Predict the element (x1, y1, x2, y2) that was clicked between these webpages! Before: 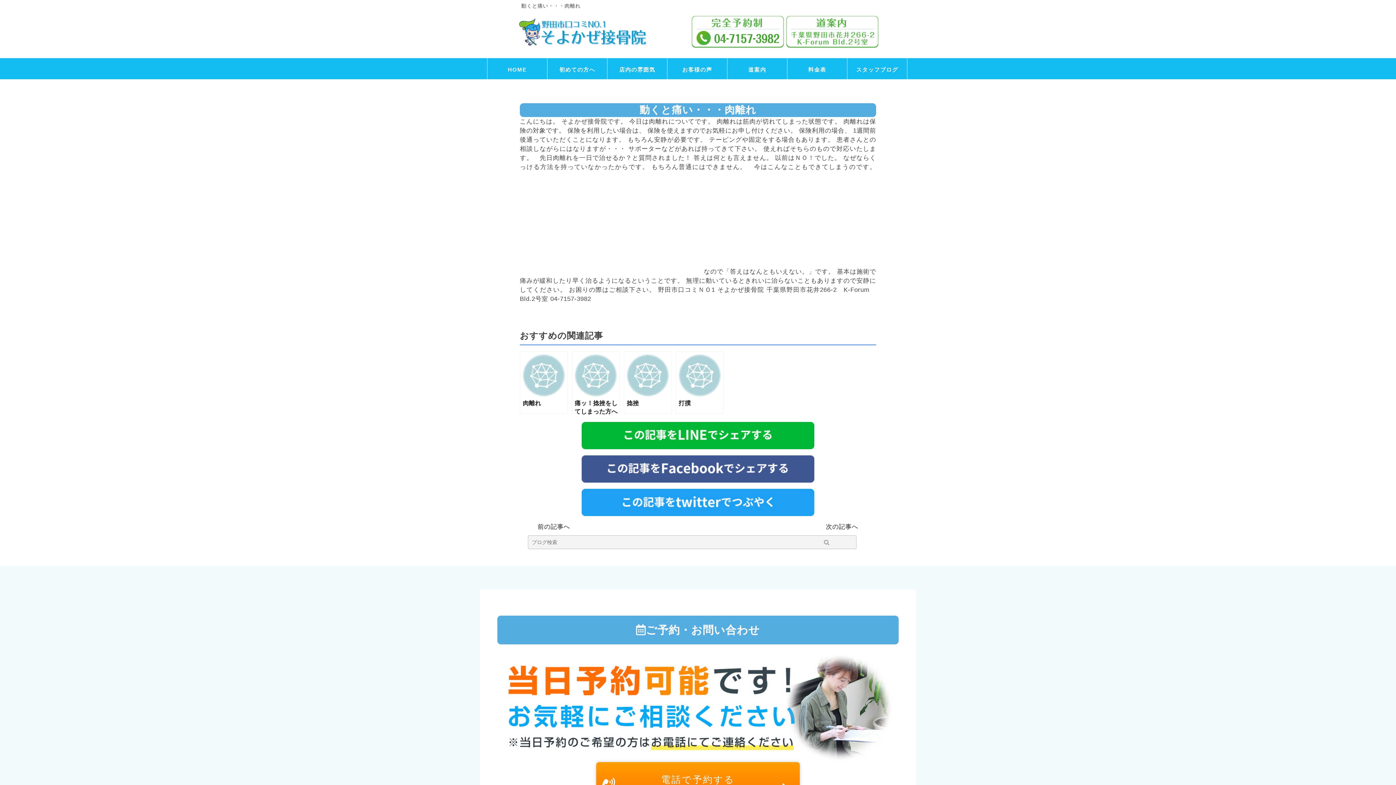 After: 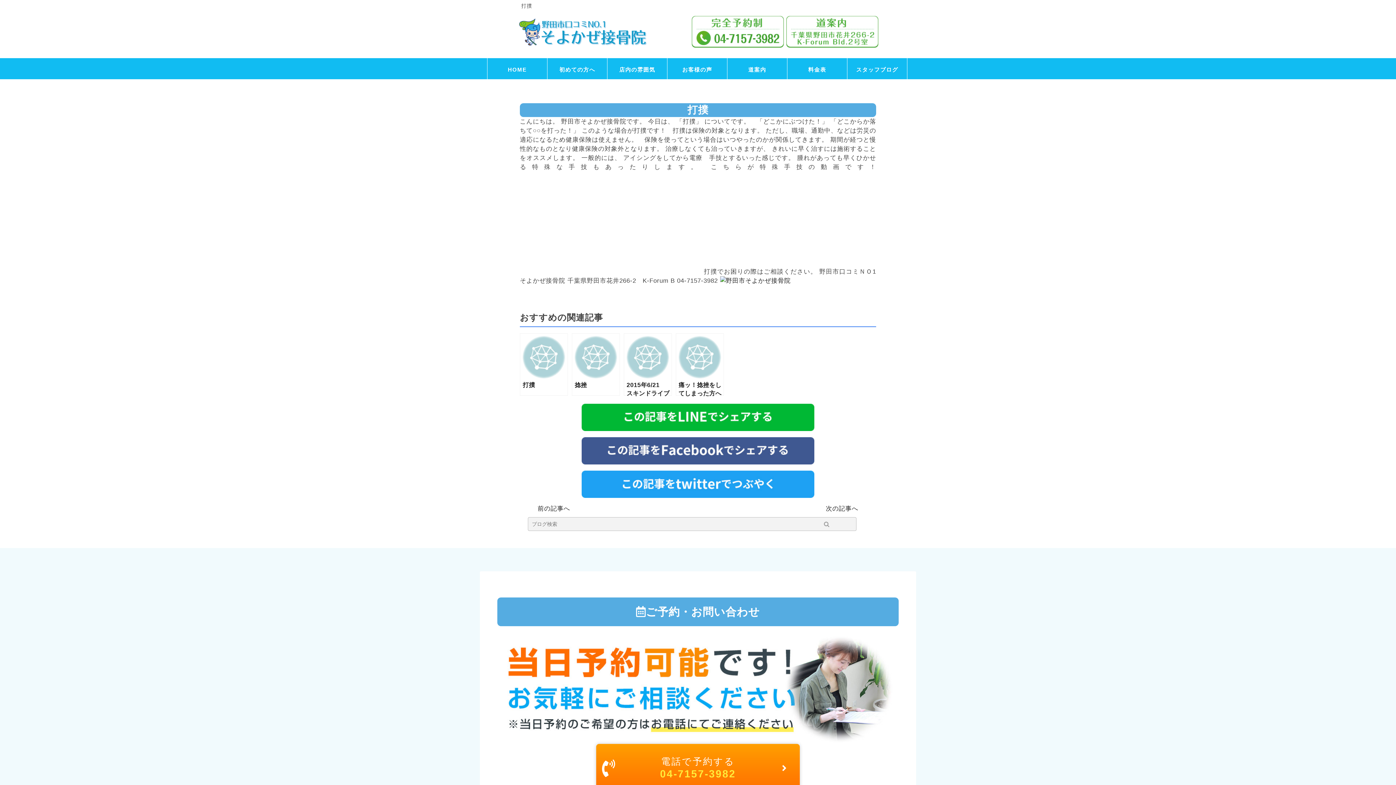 Action: label: 次の記事へ bbox: (826, 523, 858, 530)